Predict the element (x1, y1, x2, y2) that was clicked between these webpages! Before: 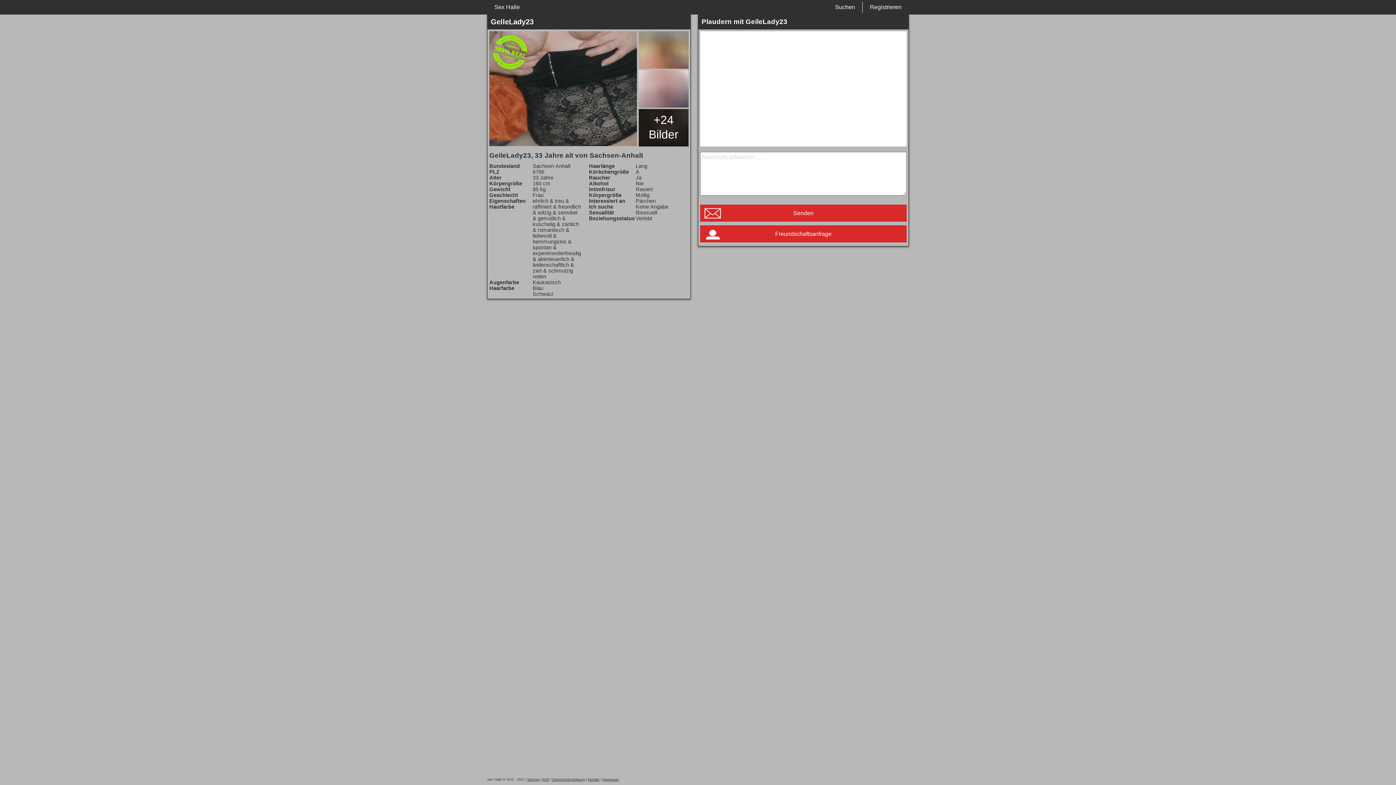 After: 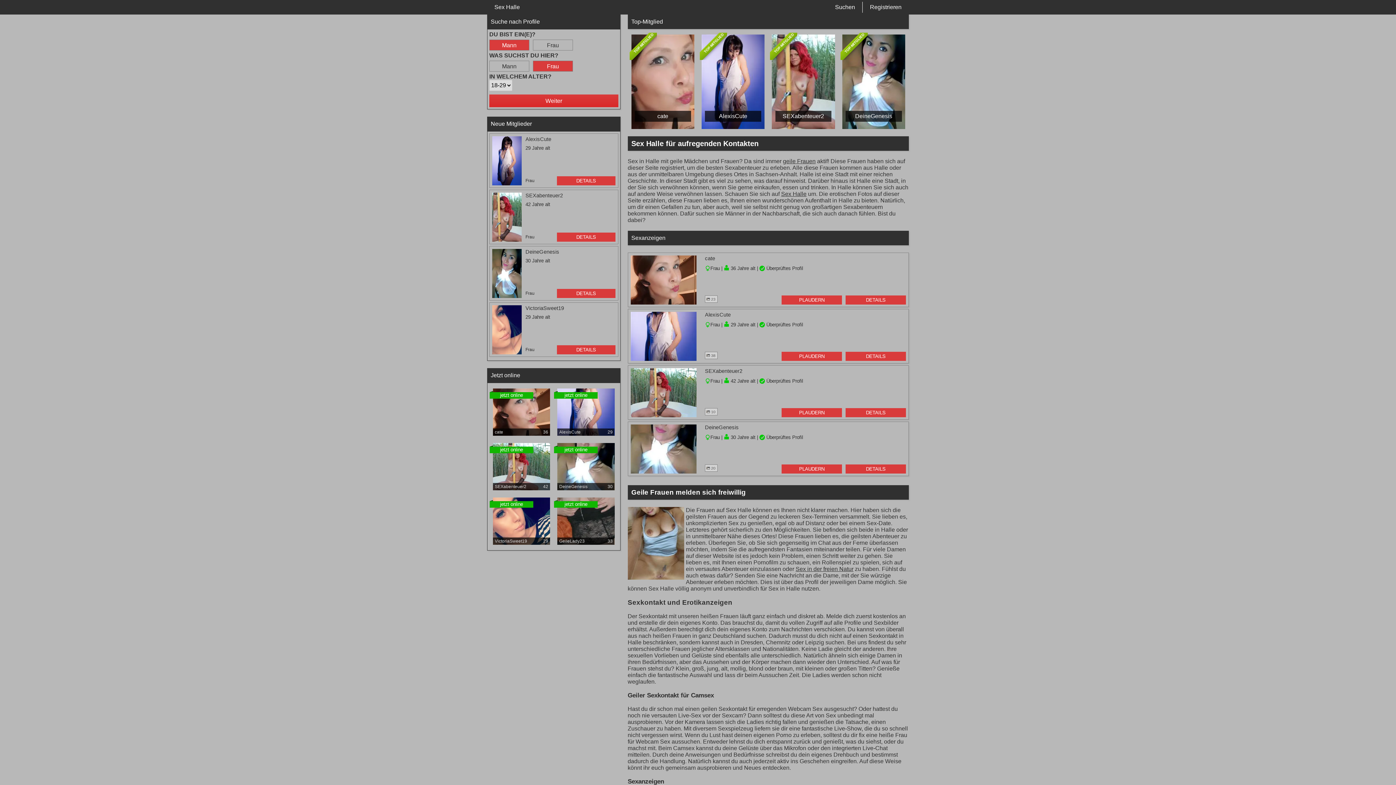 Action: bbox: (487, 1, 527, 12) label: Sex Halle